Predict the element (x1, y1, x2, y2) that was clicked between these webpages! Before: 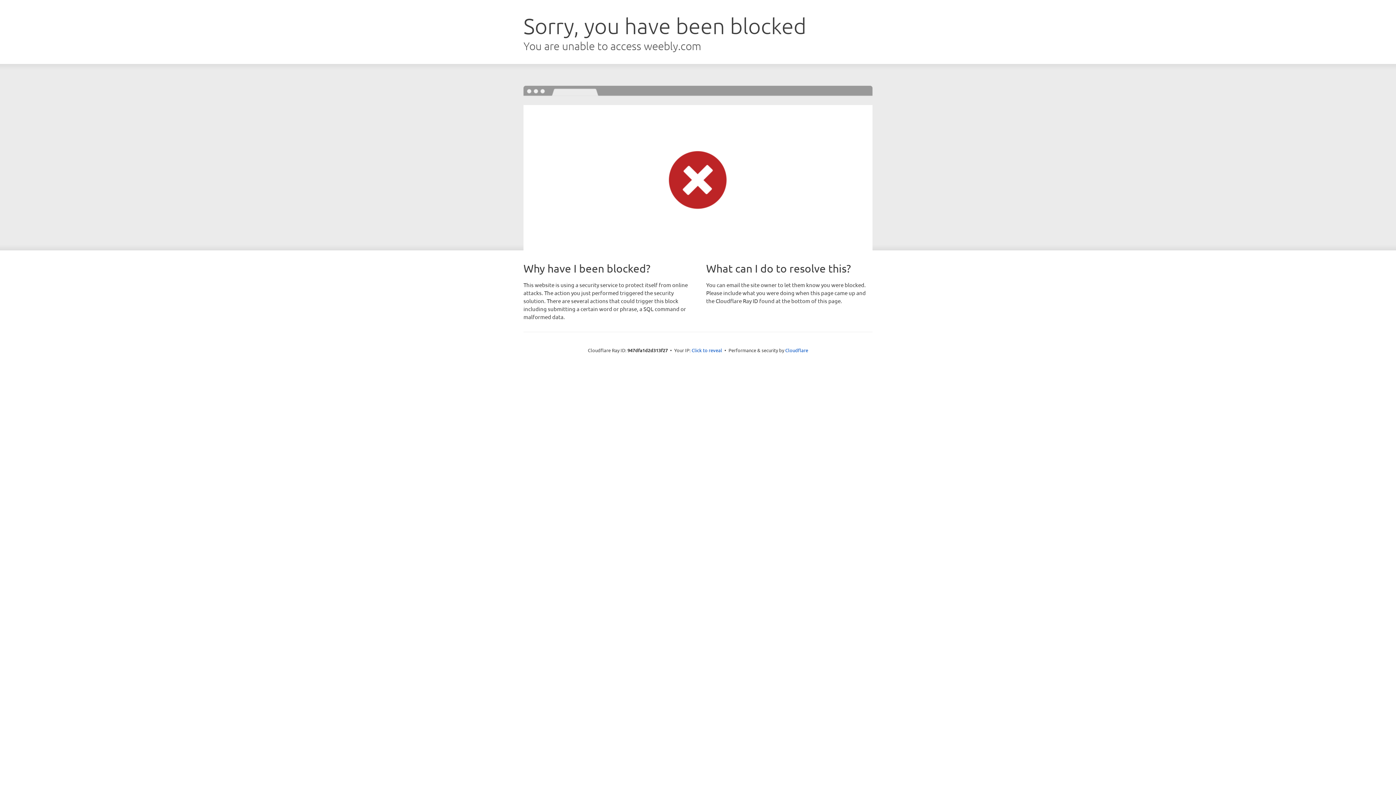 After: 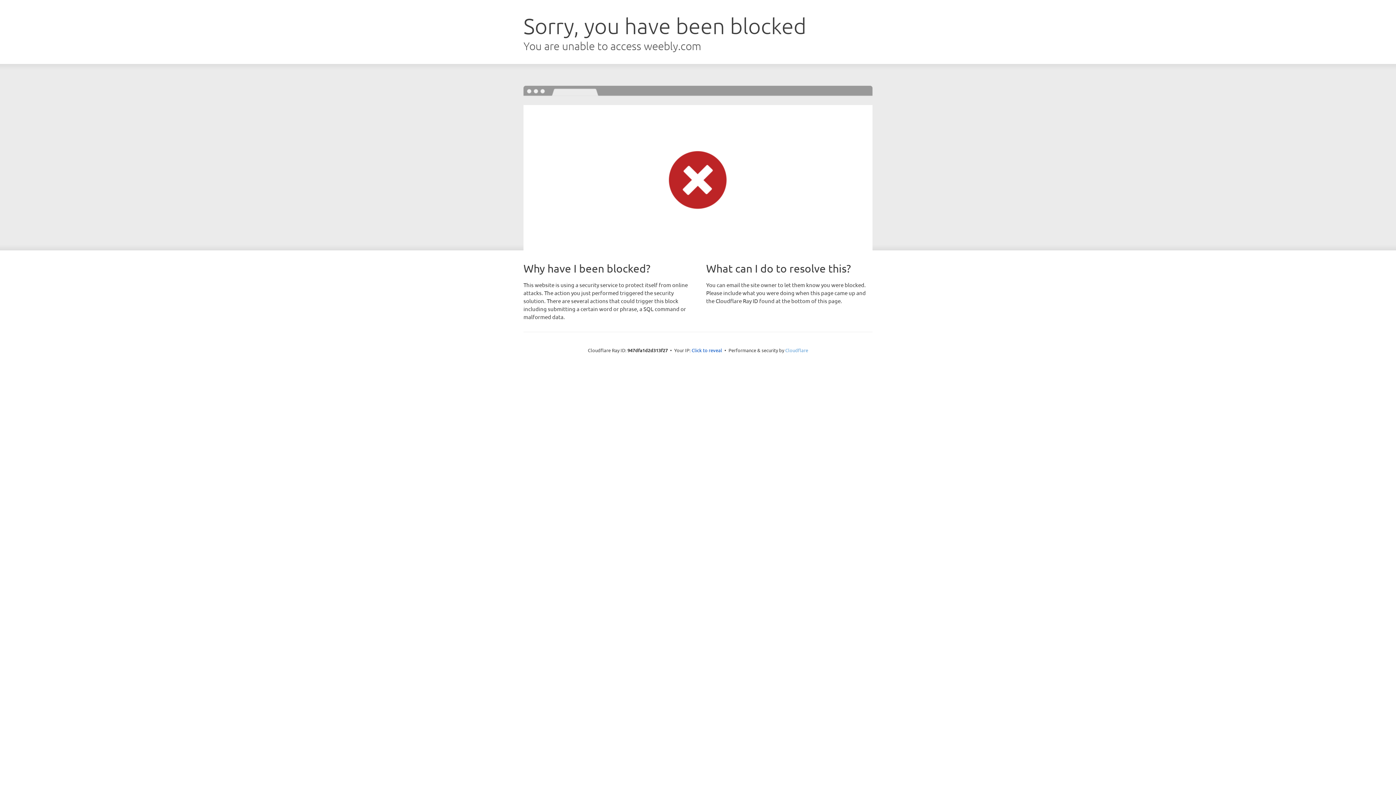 Action: bbox: (785, 347, 808, 353) label: Cloudflare